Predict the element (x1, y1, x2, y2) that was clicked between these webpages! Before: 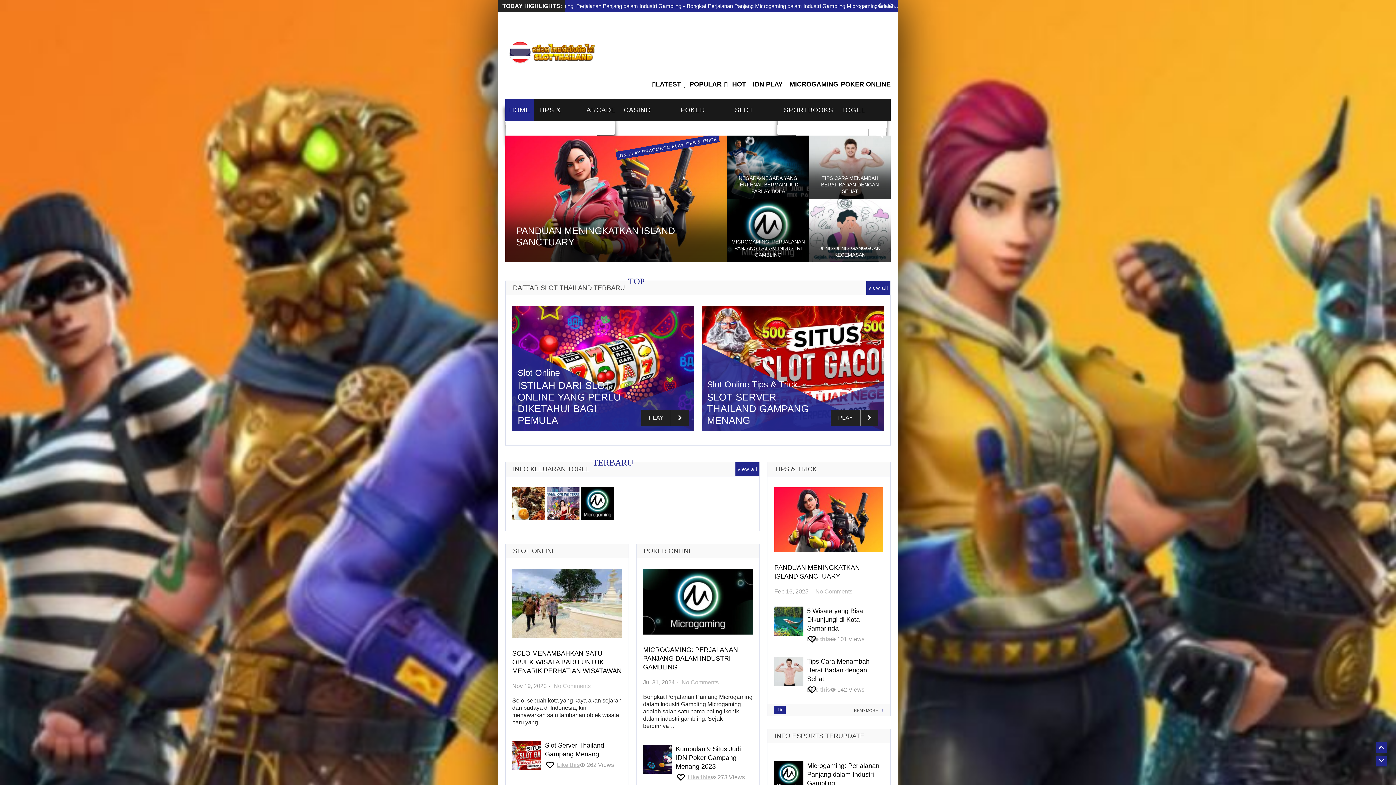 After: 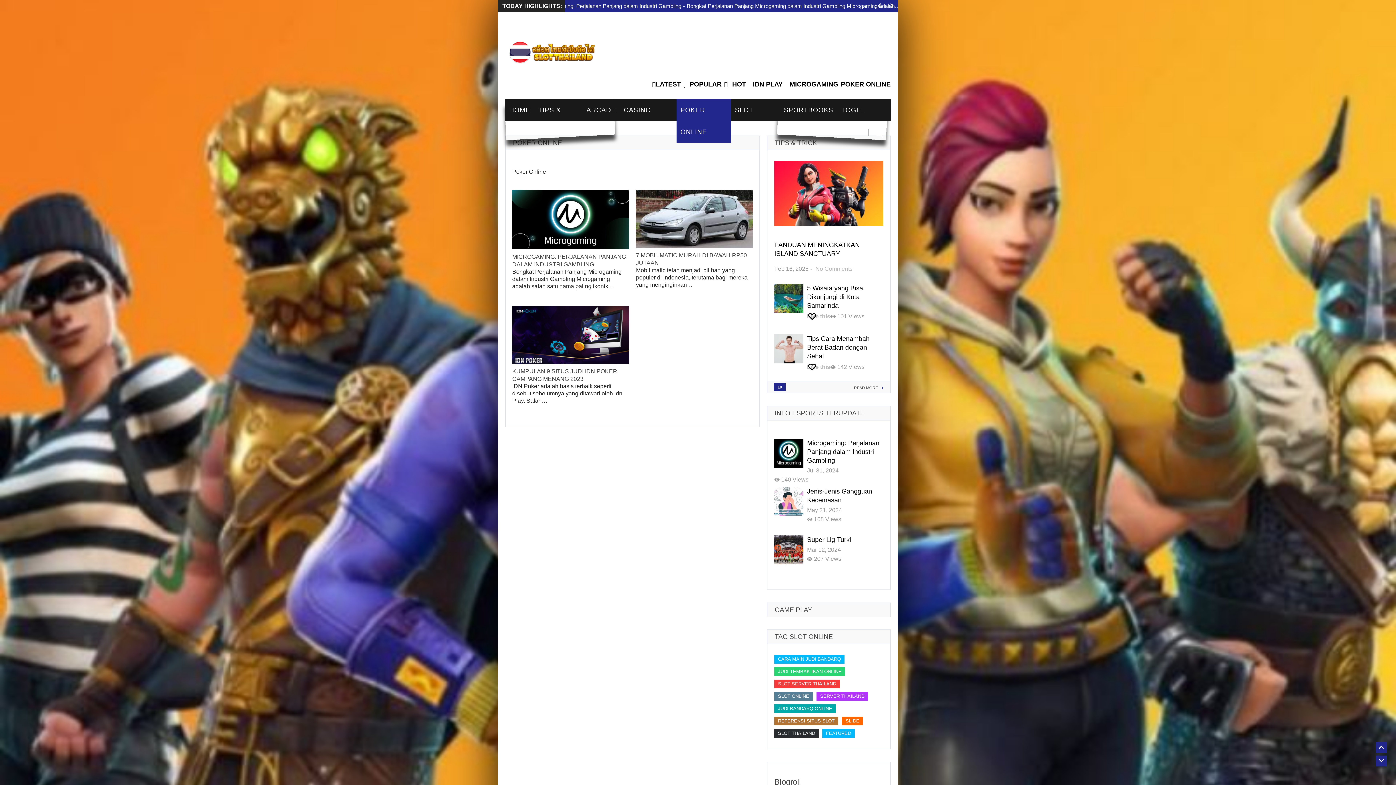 Action: bbox: (644, 547, 693, 555) label: POKER ONLINE